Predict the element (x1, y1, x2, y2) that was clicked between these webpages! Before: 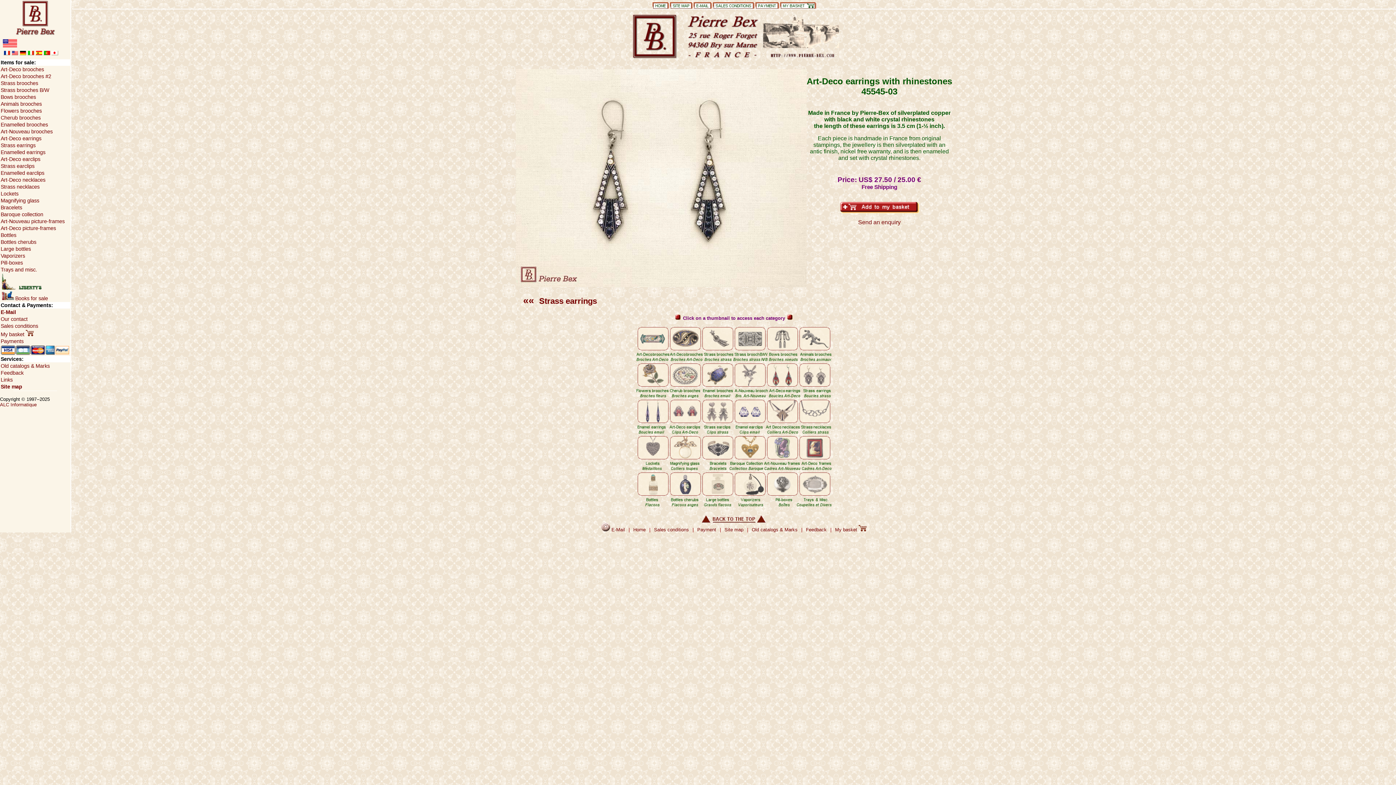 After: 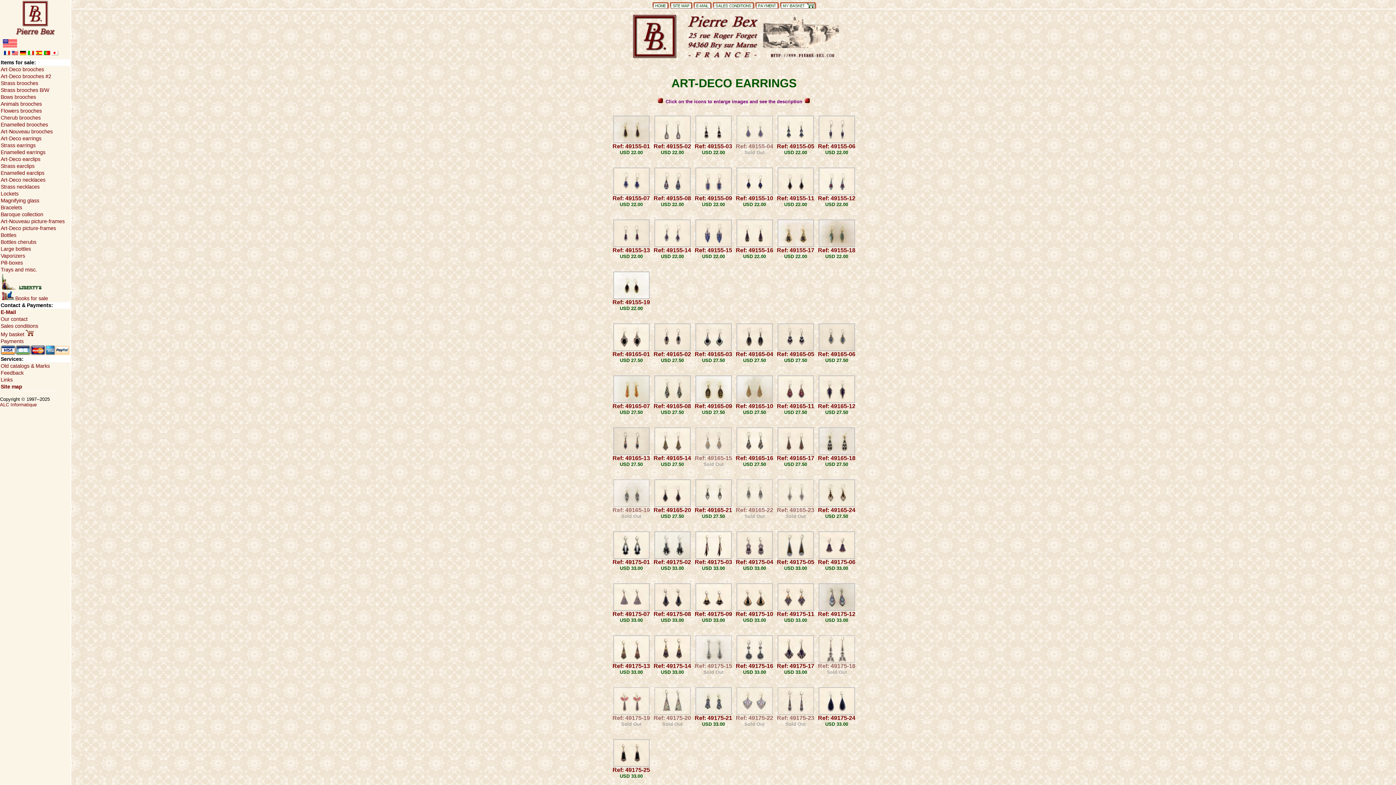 Action: bbox: (0, 135, 41, 141) label: Art-Deco earrings